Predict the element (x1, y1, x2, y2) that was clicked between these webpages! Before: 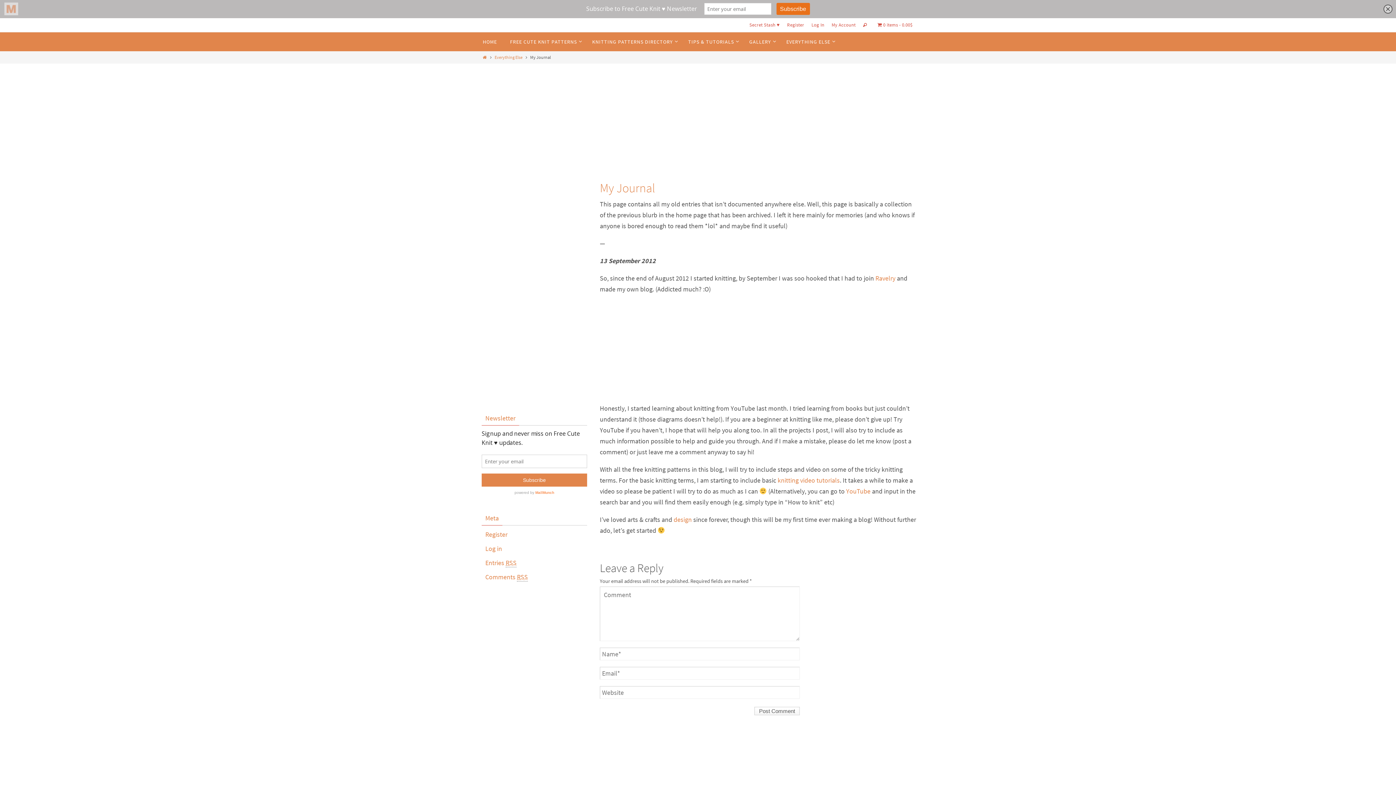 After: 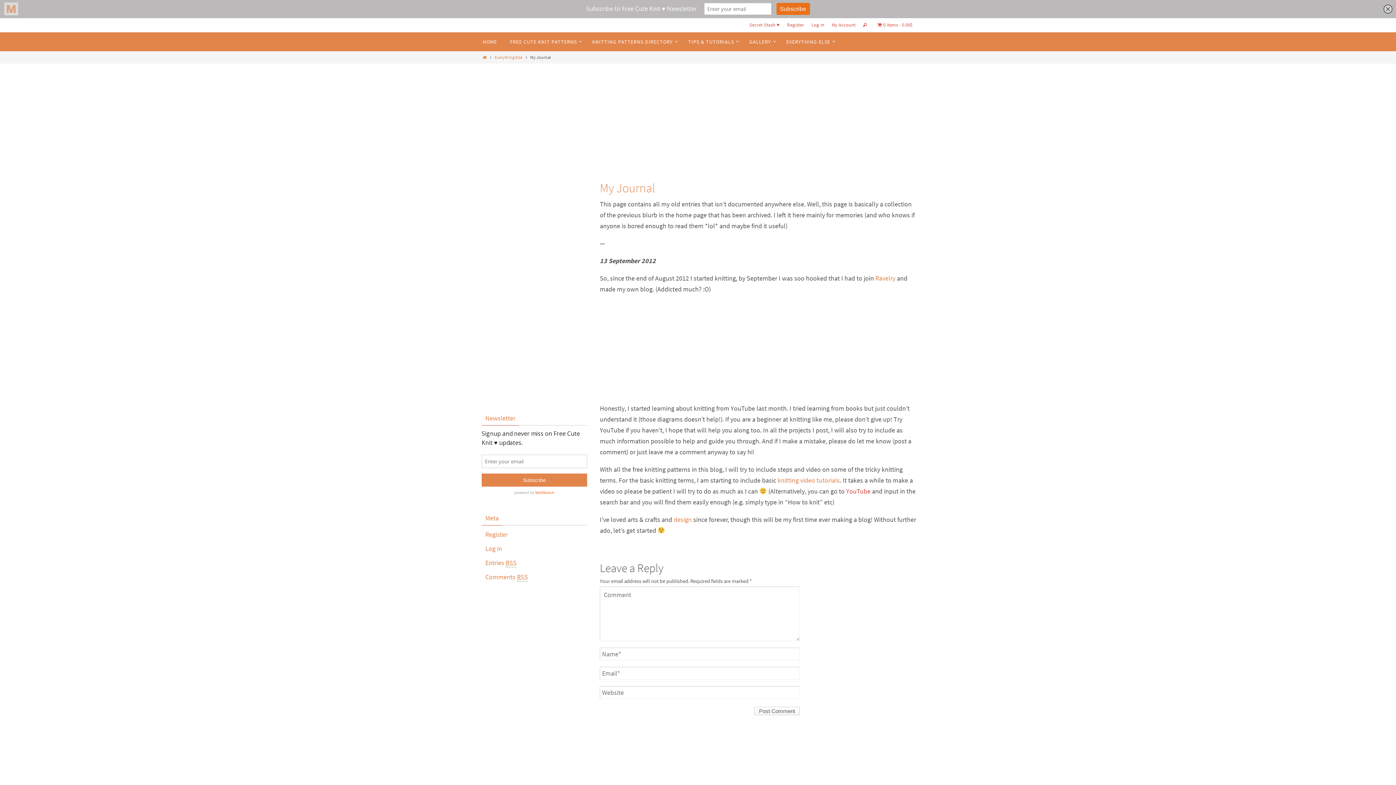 Action: bbox: (846, 487, 870, 495) label: YouTube